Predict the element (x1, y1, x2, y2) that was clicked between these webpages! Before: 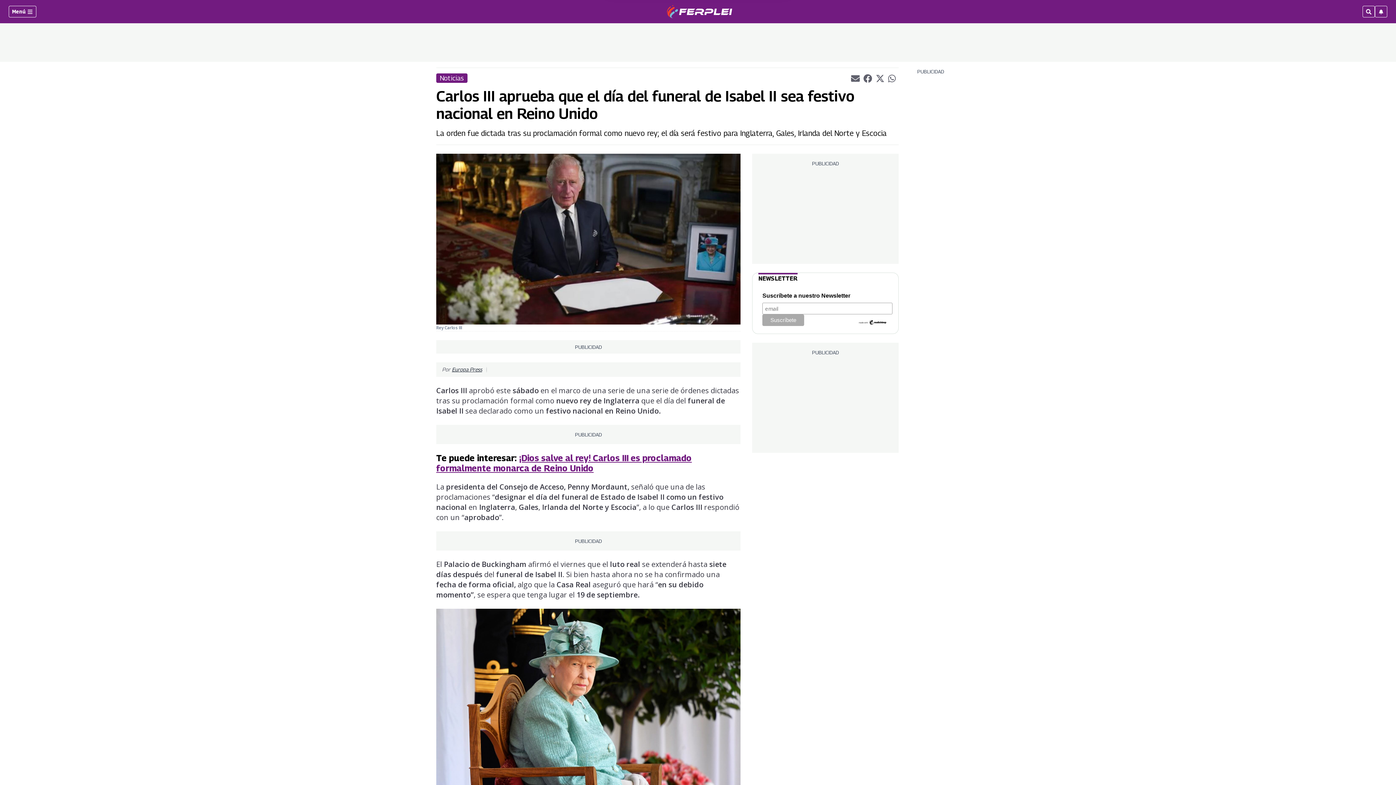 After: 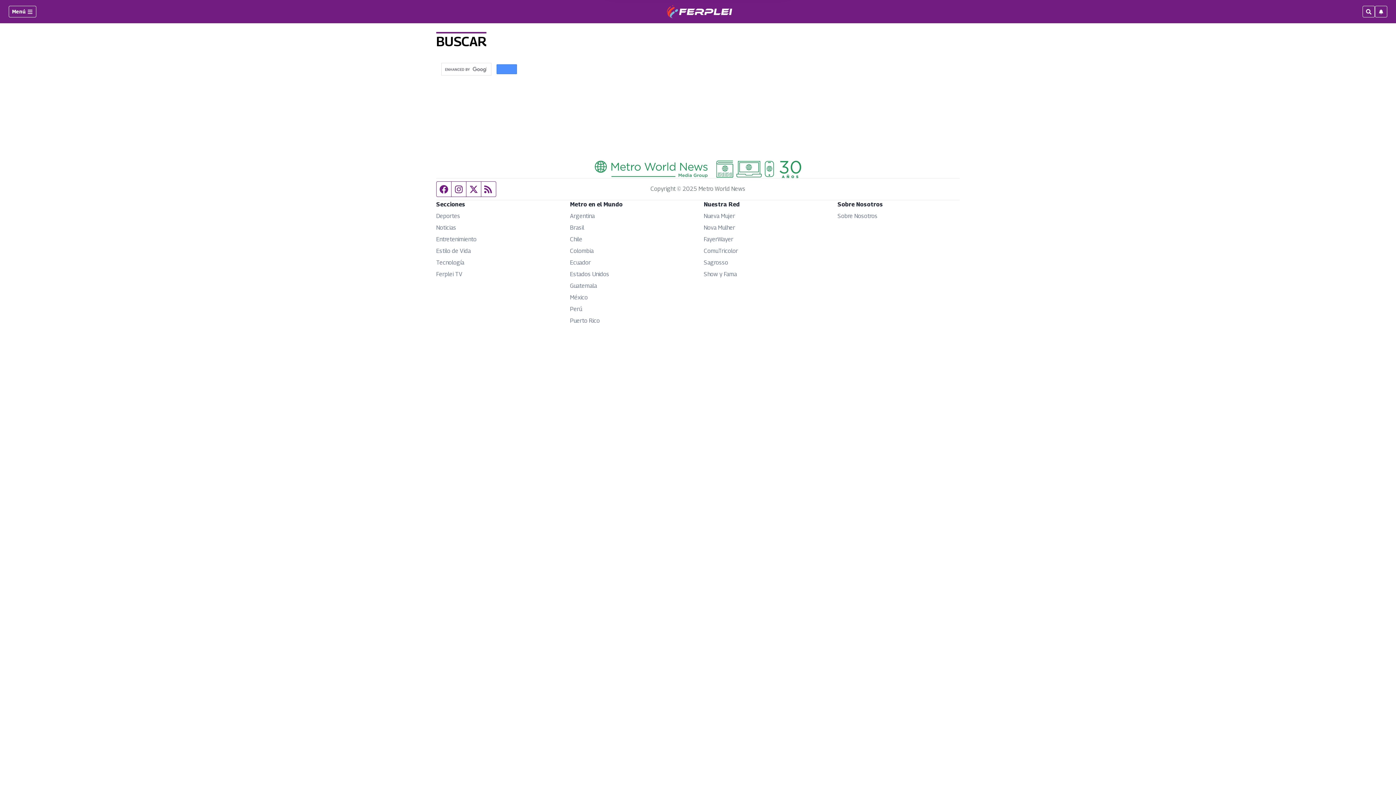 Action: bbox: (1362, 5, 1375, 17)